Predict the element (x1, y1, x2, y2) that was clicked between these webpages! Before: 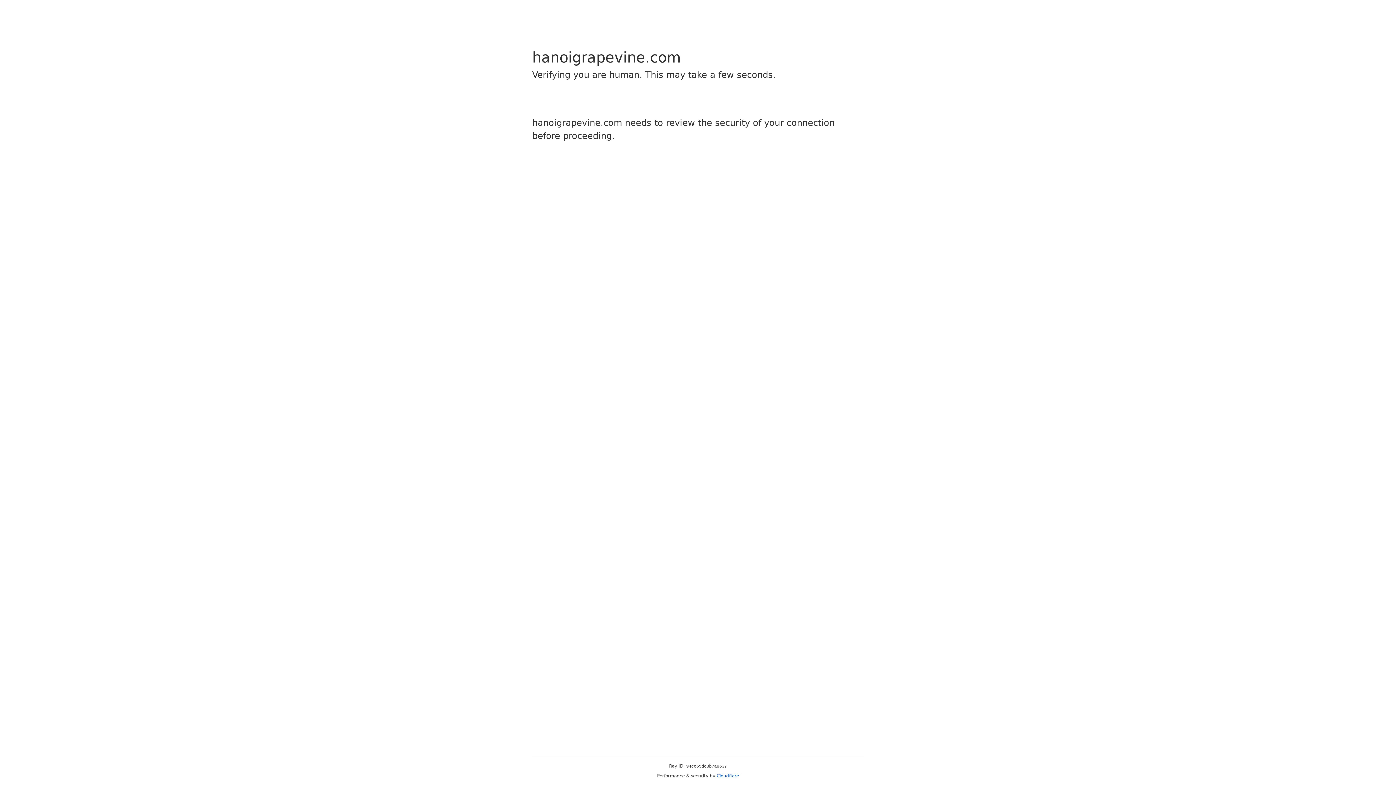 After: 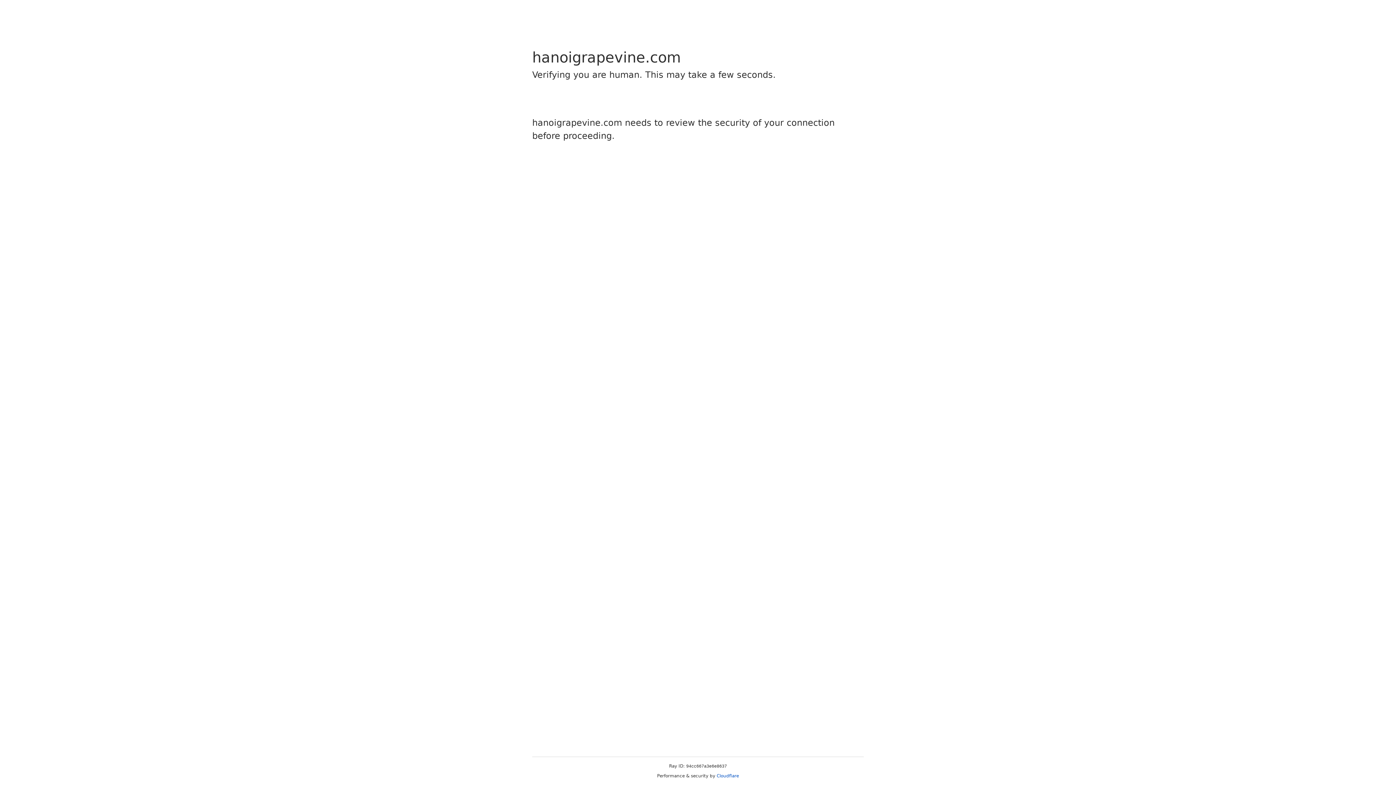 Action: label: Cloudflare bbox: (716, 773, 739, 778)